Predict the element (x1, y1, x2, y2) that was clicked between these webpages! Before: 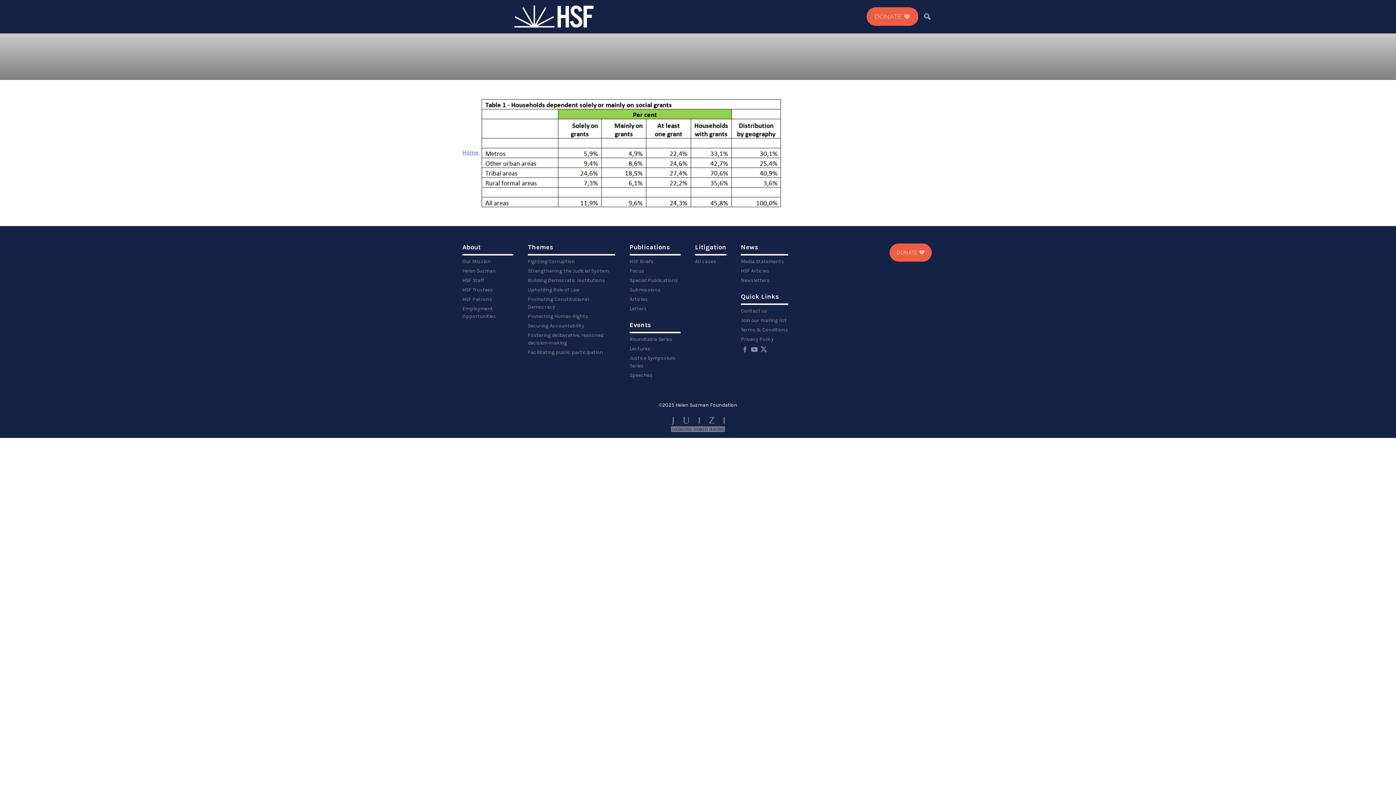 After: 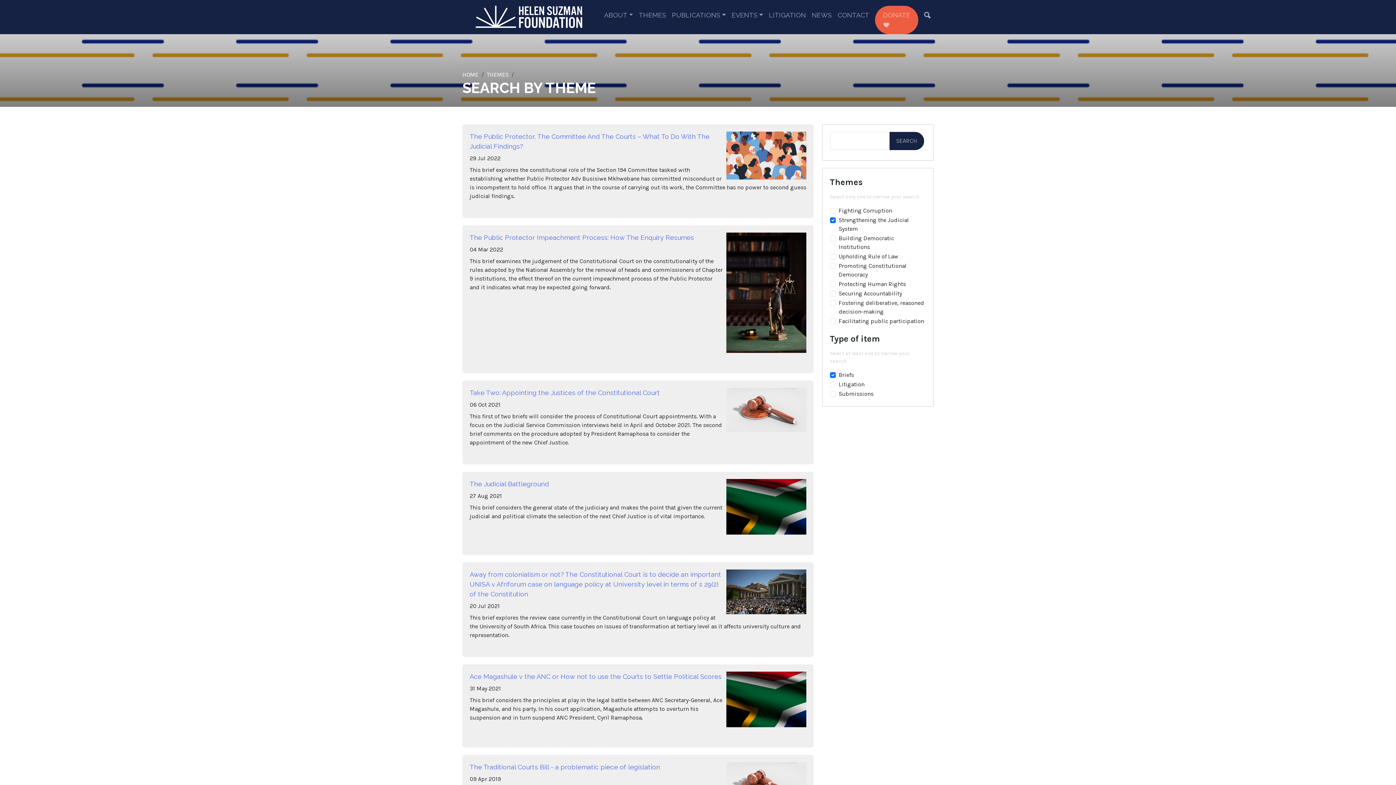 Action: bbox: (528, 267, 615, 274) label: Strengthening the Judicial System